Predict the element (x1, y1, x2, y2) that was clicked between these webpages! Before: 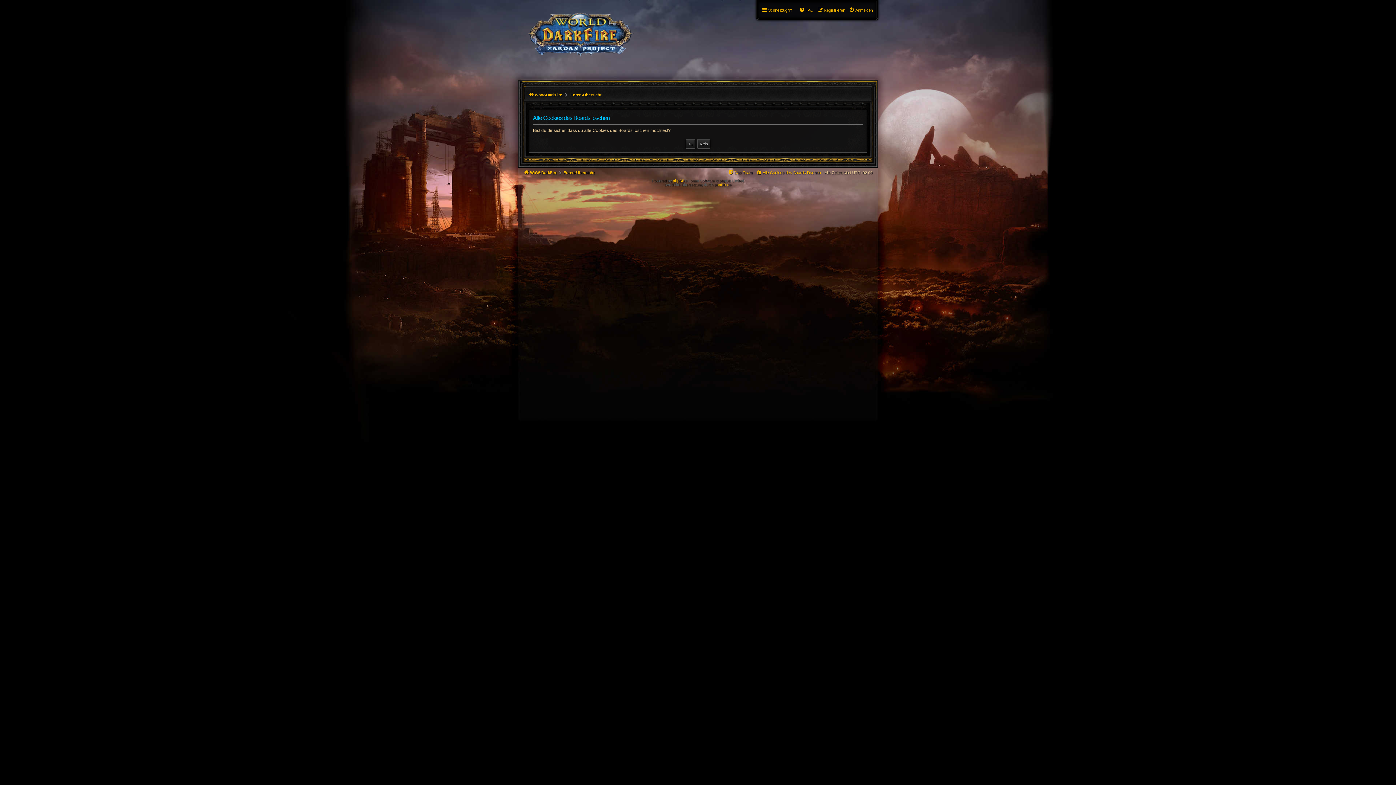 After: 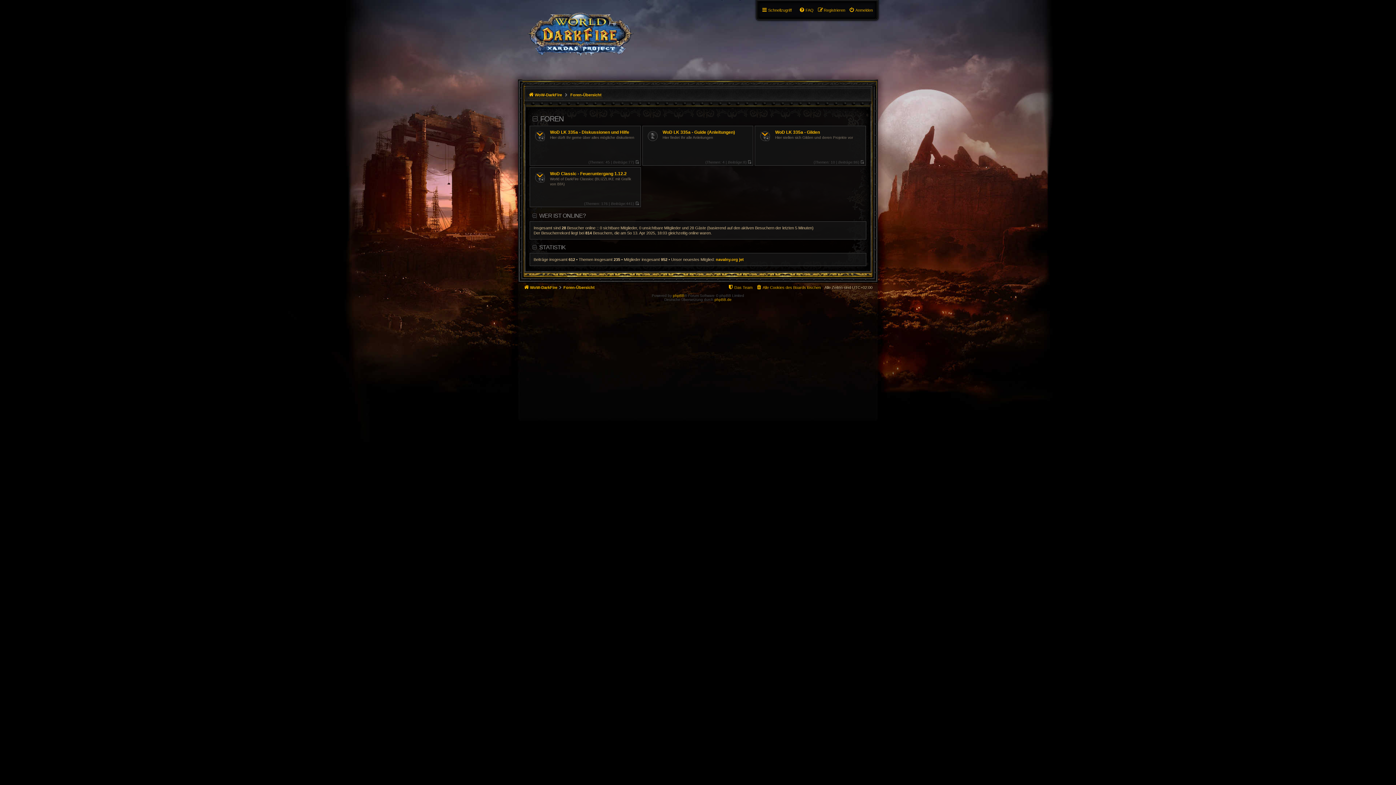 Action: bbox: (569, 89, 602, 100) label: Foren-Übersicht